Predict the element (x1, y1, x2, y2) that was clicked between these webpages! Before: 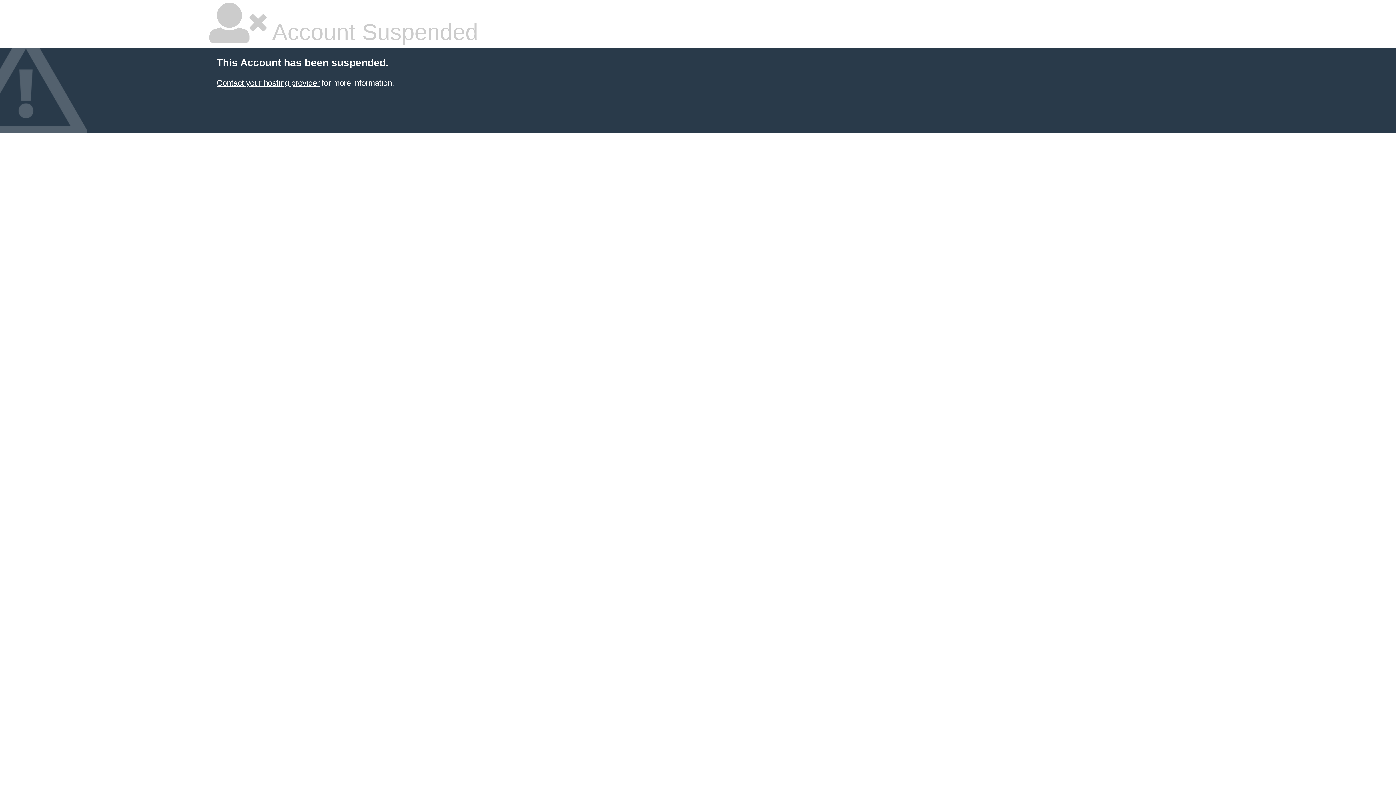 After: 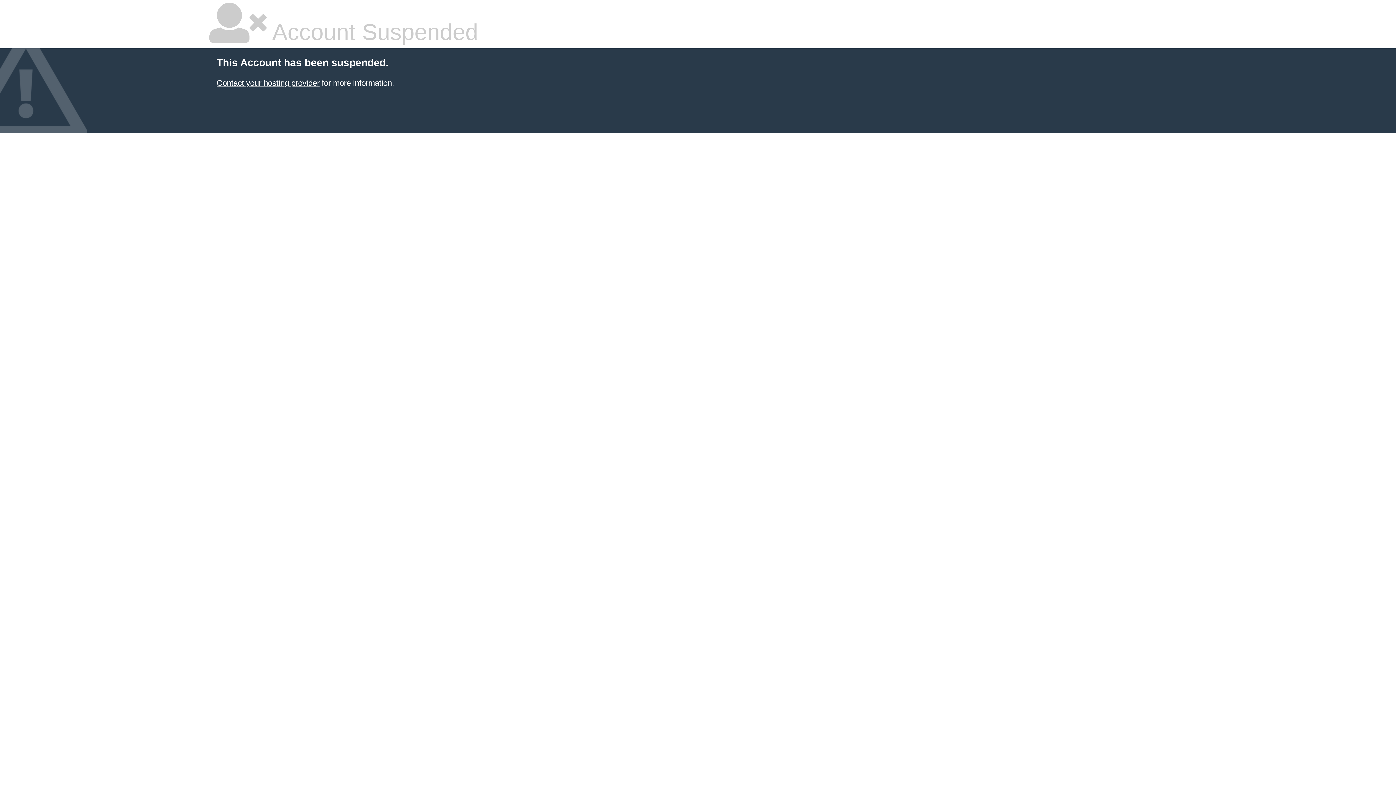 Action: bbox: (216, 78, 319, 87) label: Contact your hosting provider